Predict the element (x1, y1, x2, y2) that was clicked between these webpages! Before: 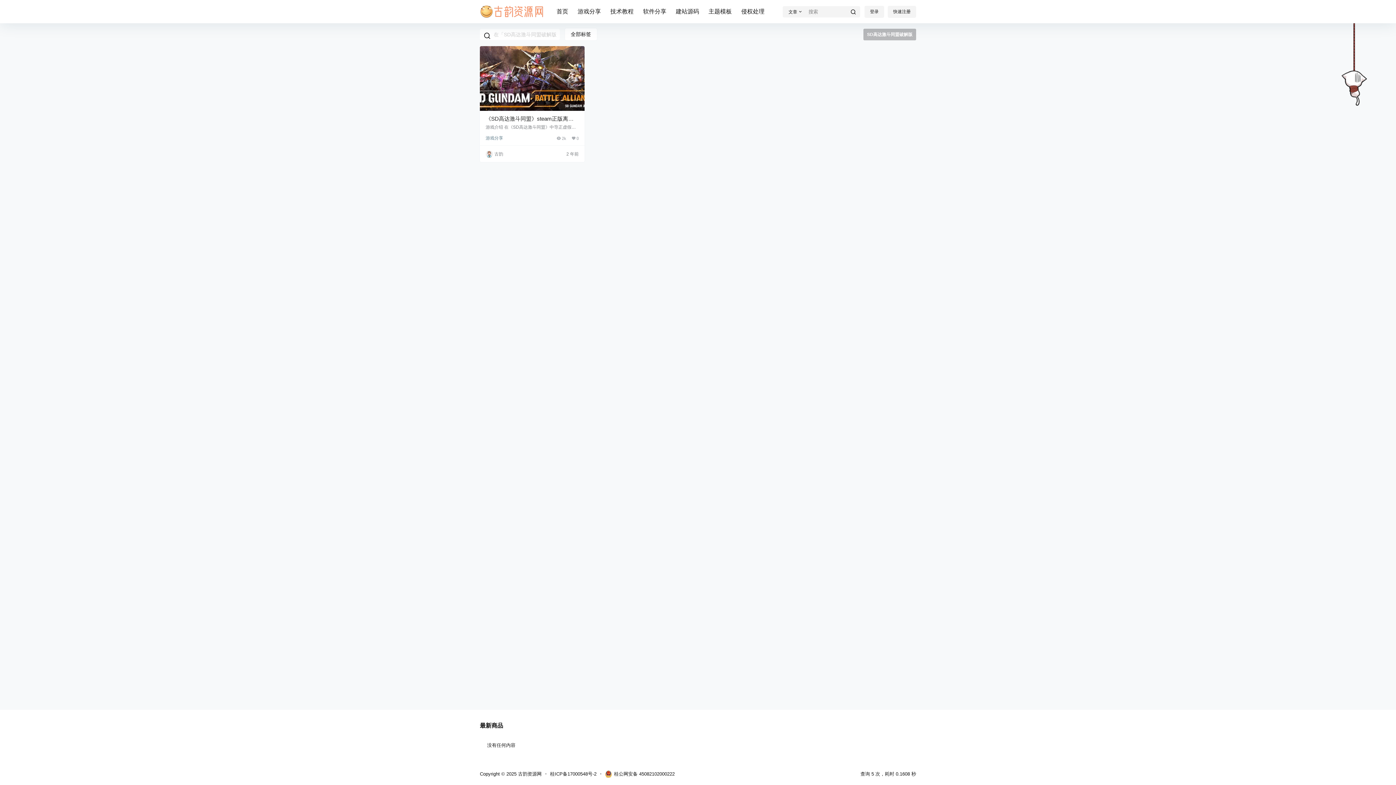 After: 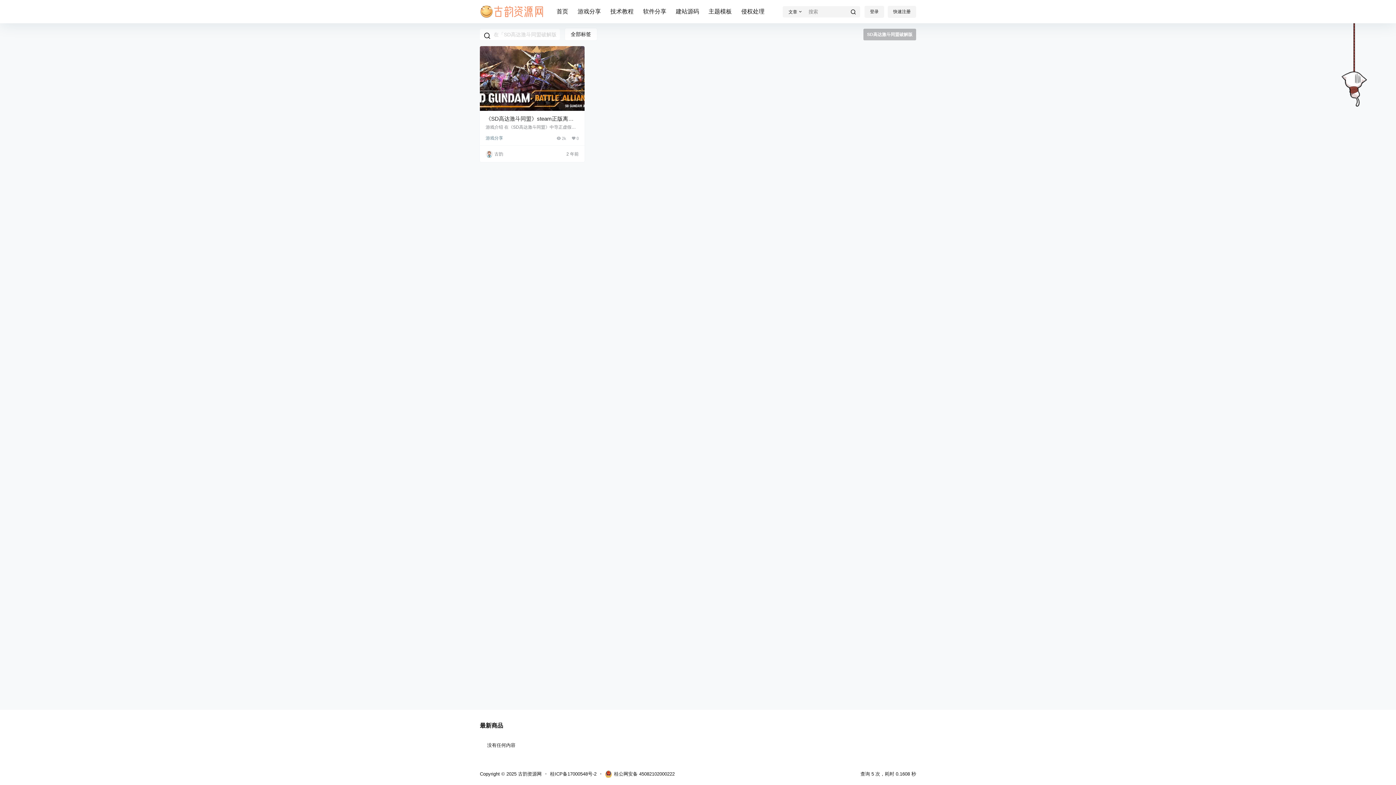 Action: bbox: (782, 8, 805, 15) label: 文章